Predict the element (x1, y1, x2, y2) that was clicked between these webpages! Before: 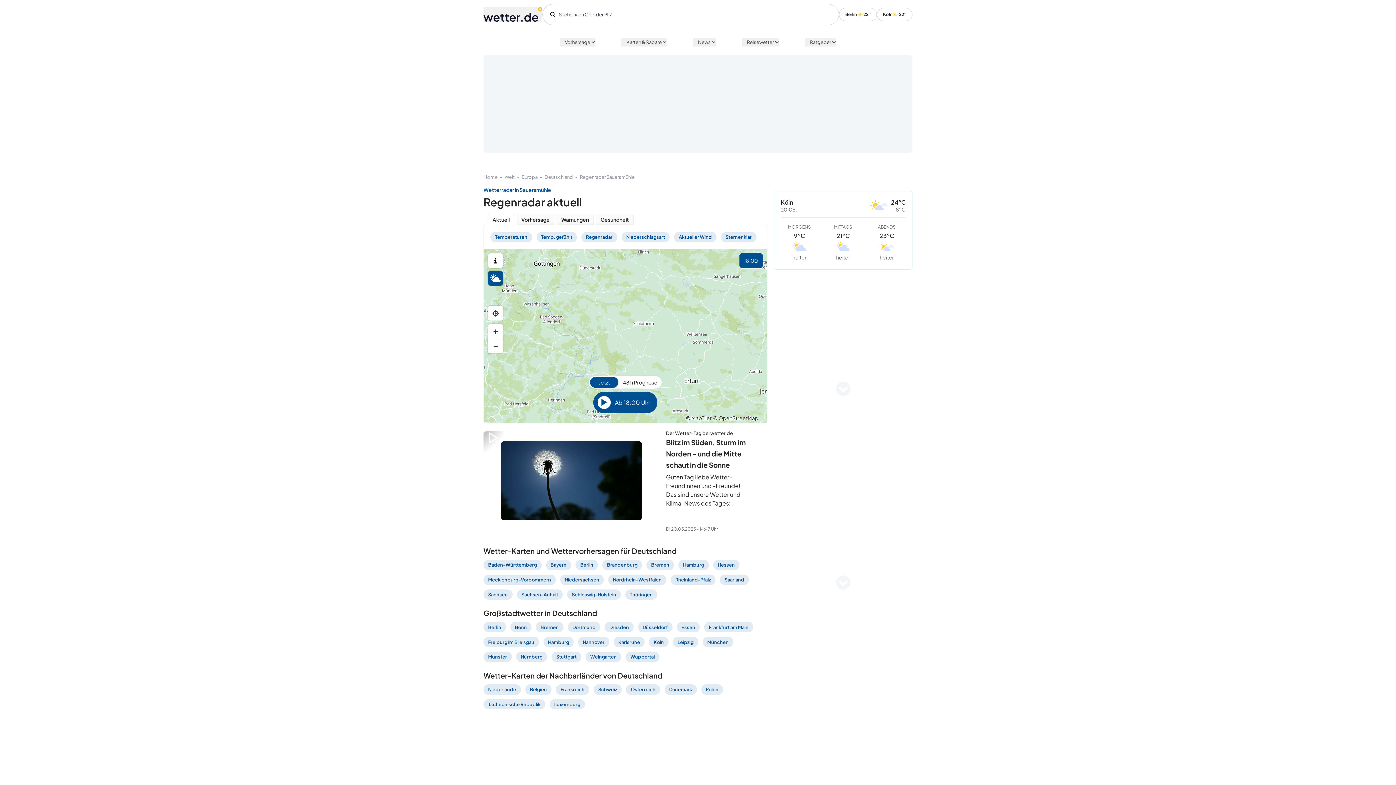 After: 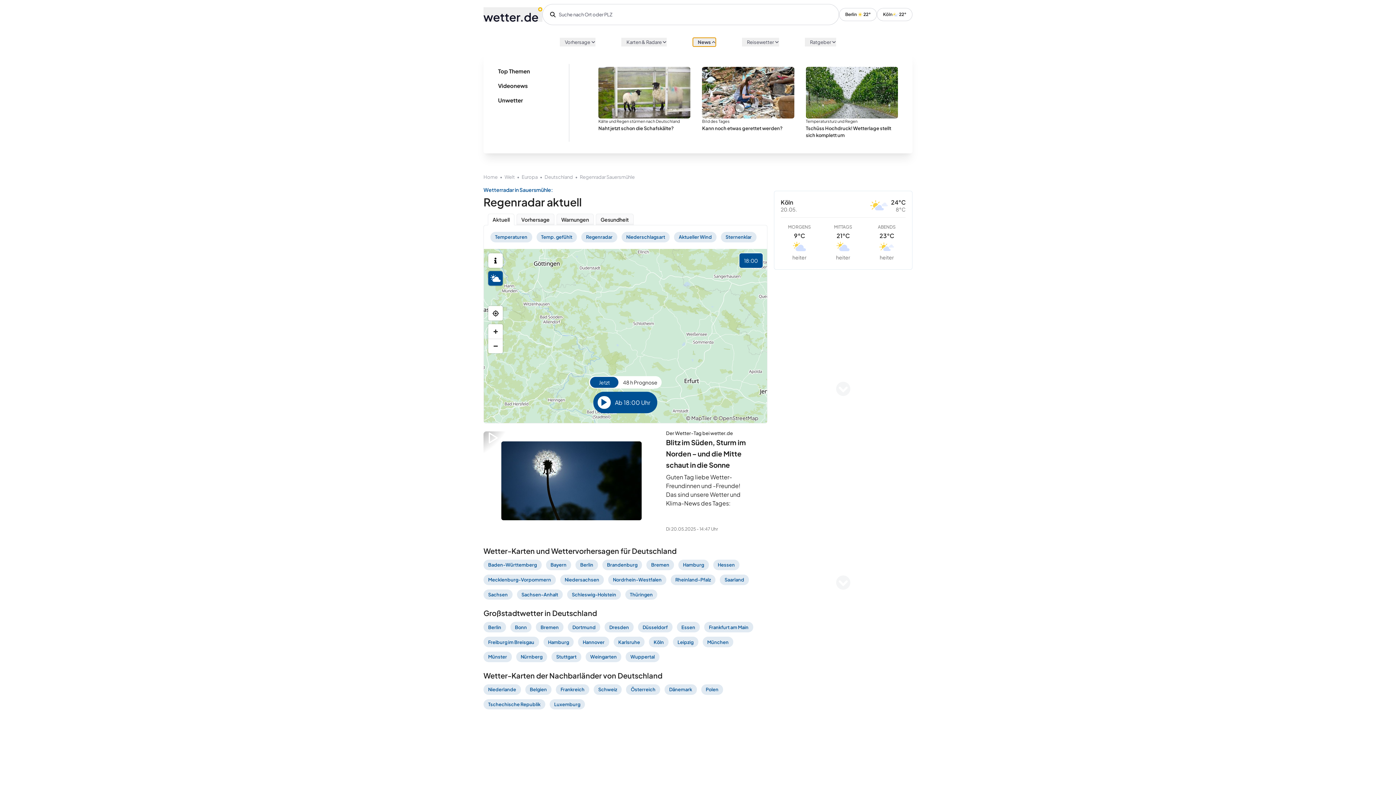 Action: bbox: (693, 37, 715, 46) label: News